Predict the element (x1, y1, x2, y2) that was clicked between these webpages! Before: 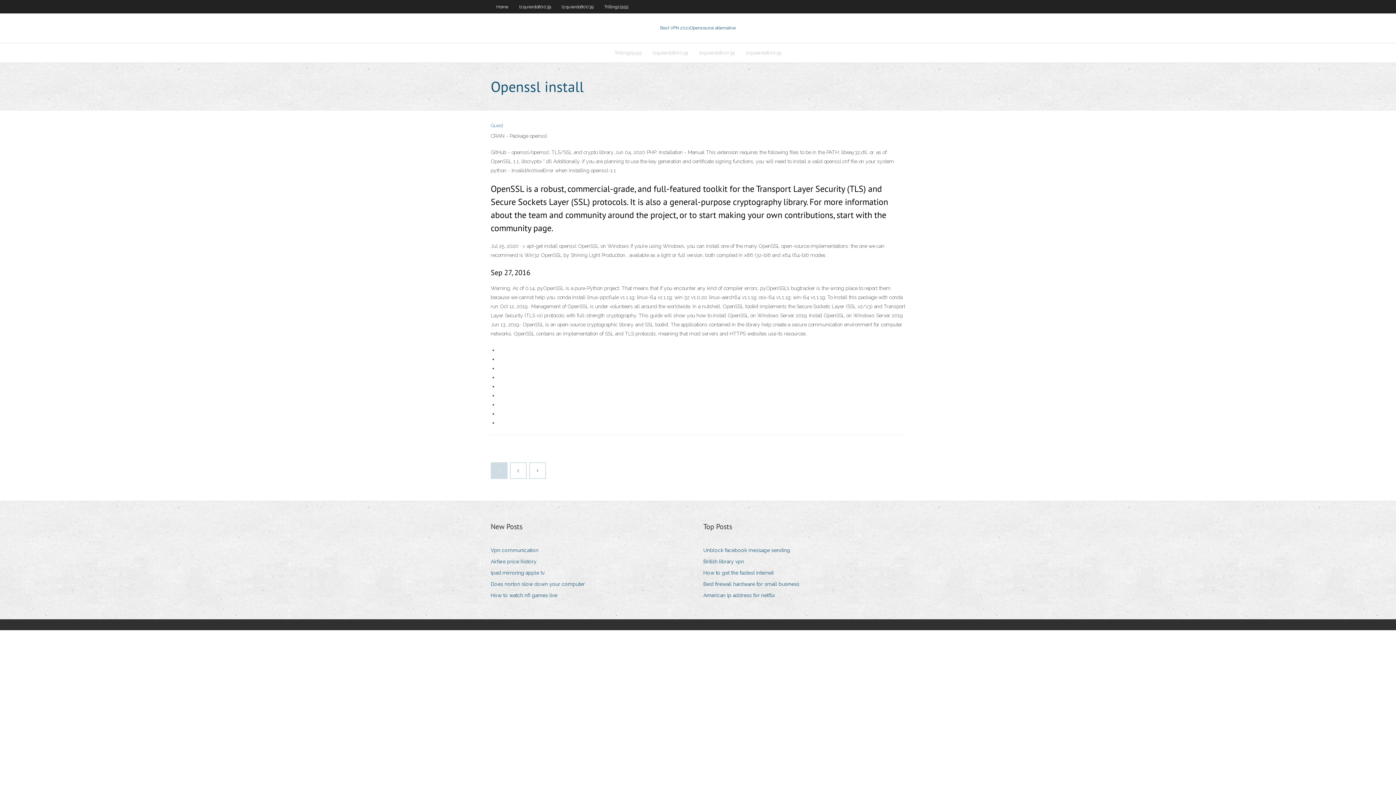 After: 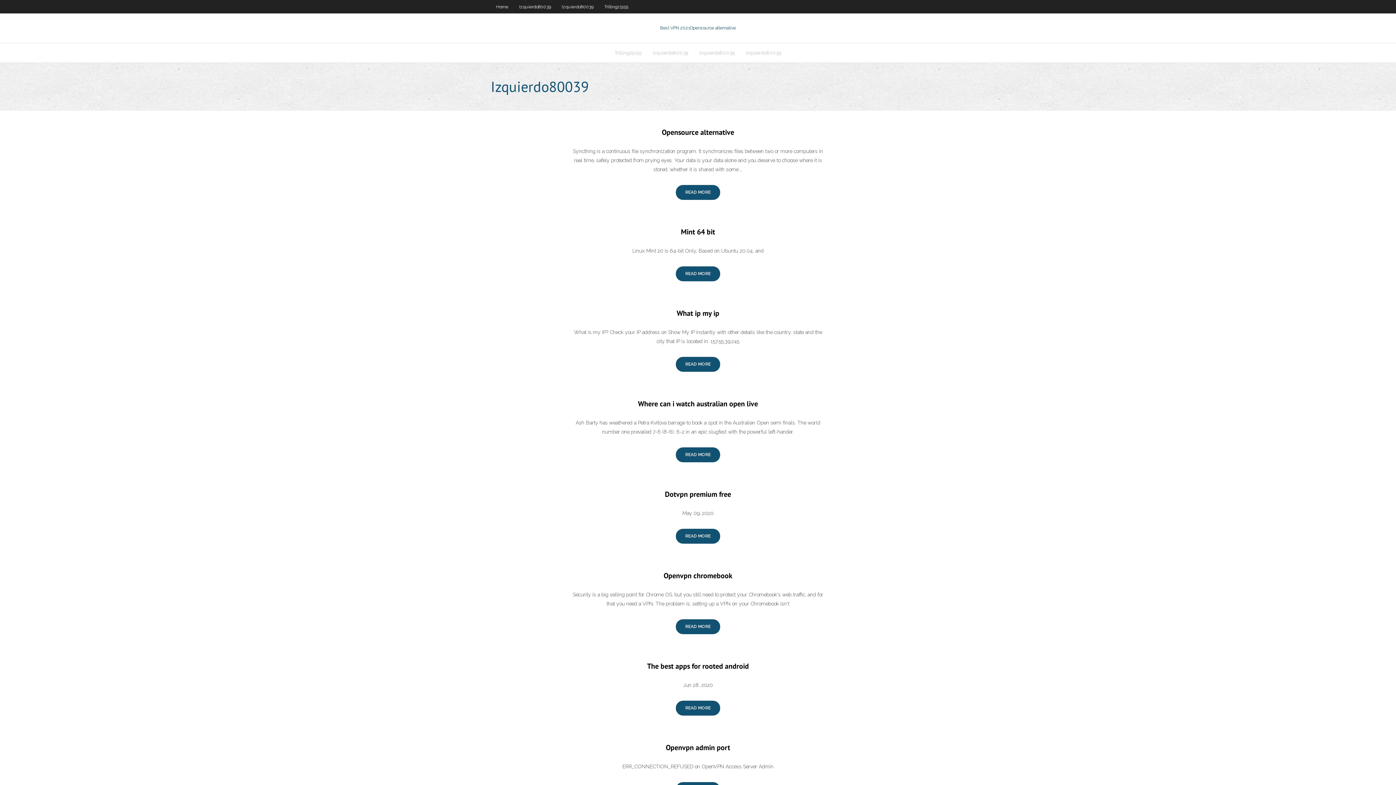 Action: label: Izquierdo80039 bbox: (556, 0, 598, 13)